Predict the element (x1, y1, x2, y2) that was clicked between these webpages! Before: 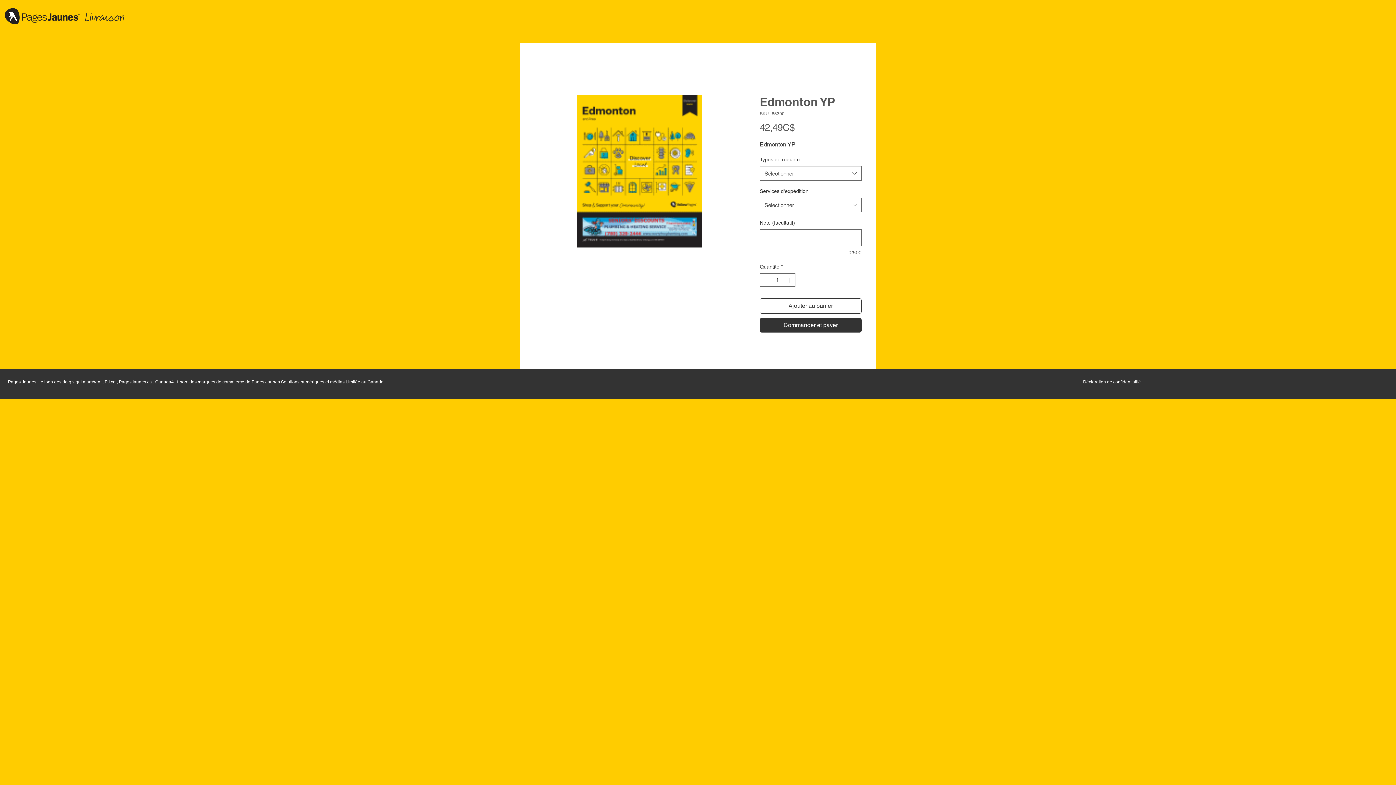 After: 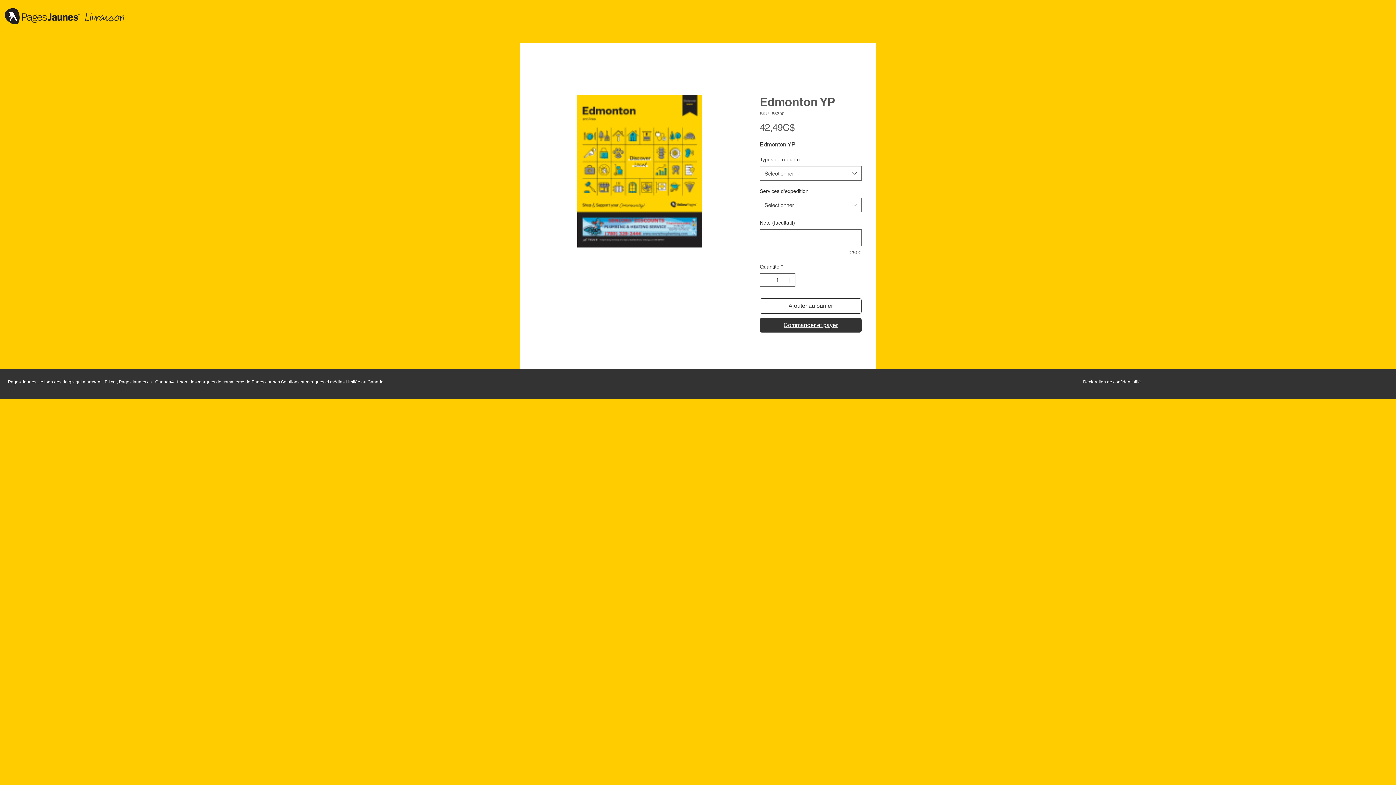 Action: bbox: (760, 318, 861, 332) label: Commander et payer